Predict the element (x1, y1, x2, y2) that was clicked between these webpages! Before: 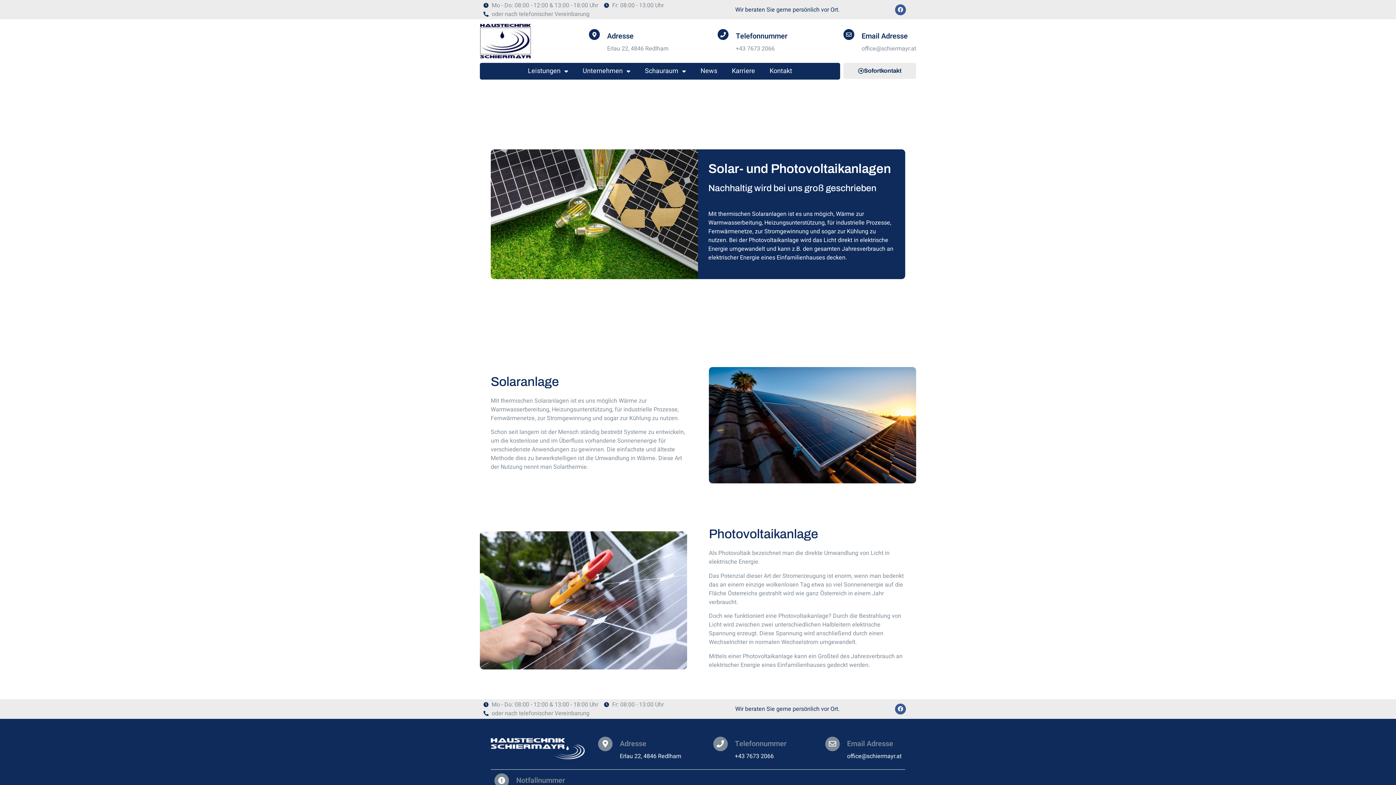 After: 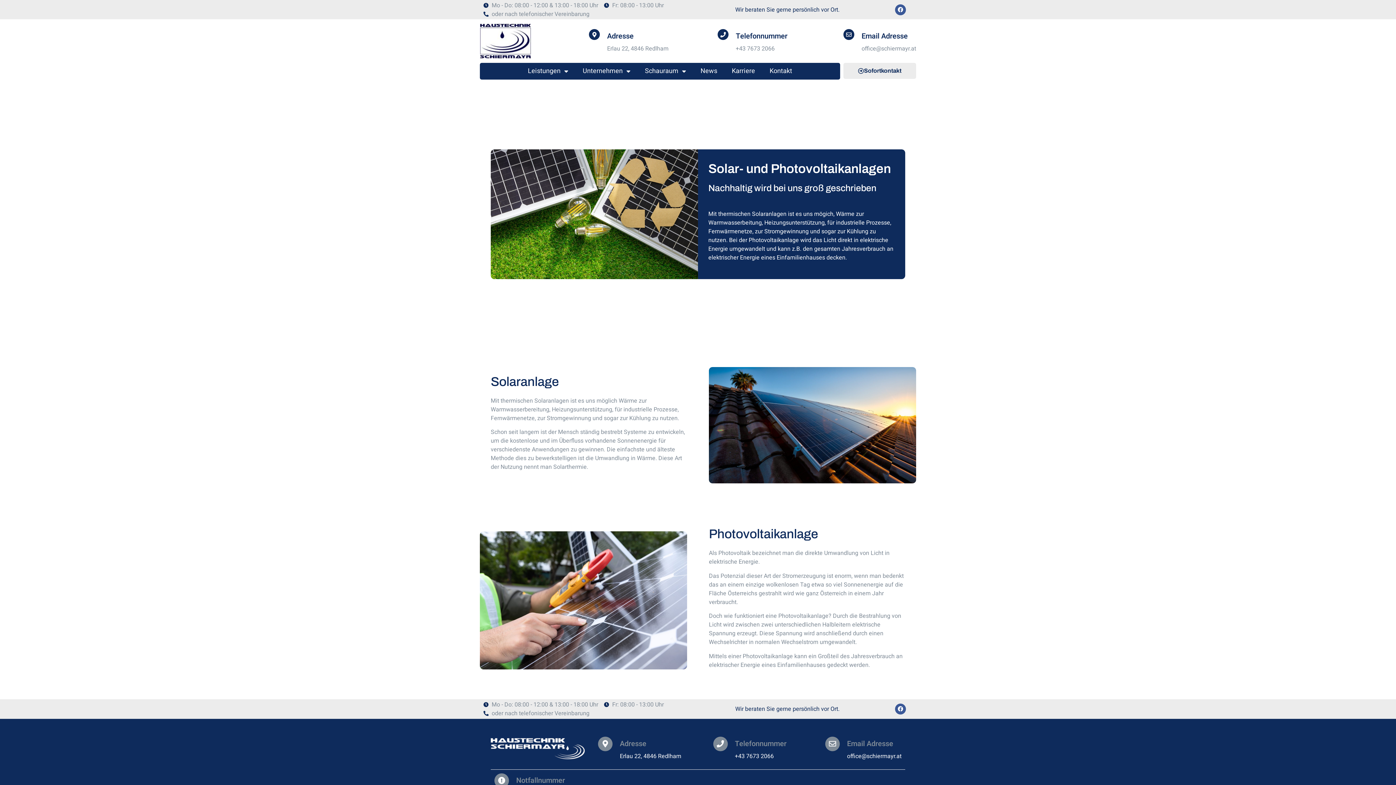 Action: bbox: (861, 31, 908, 41) label: Email Adresse